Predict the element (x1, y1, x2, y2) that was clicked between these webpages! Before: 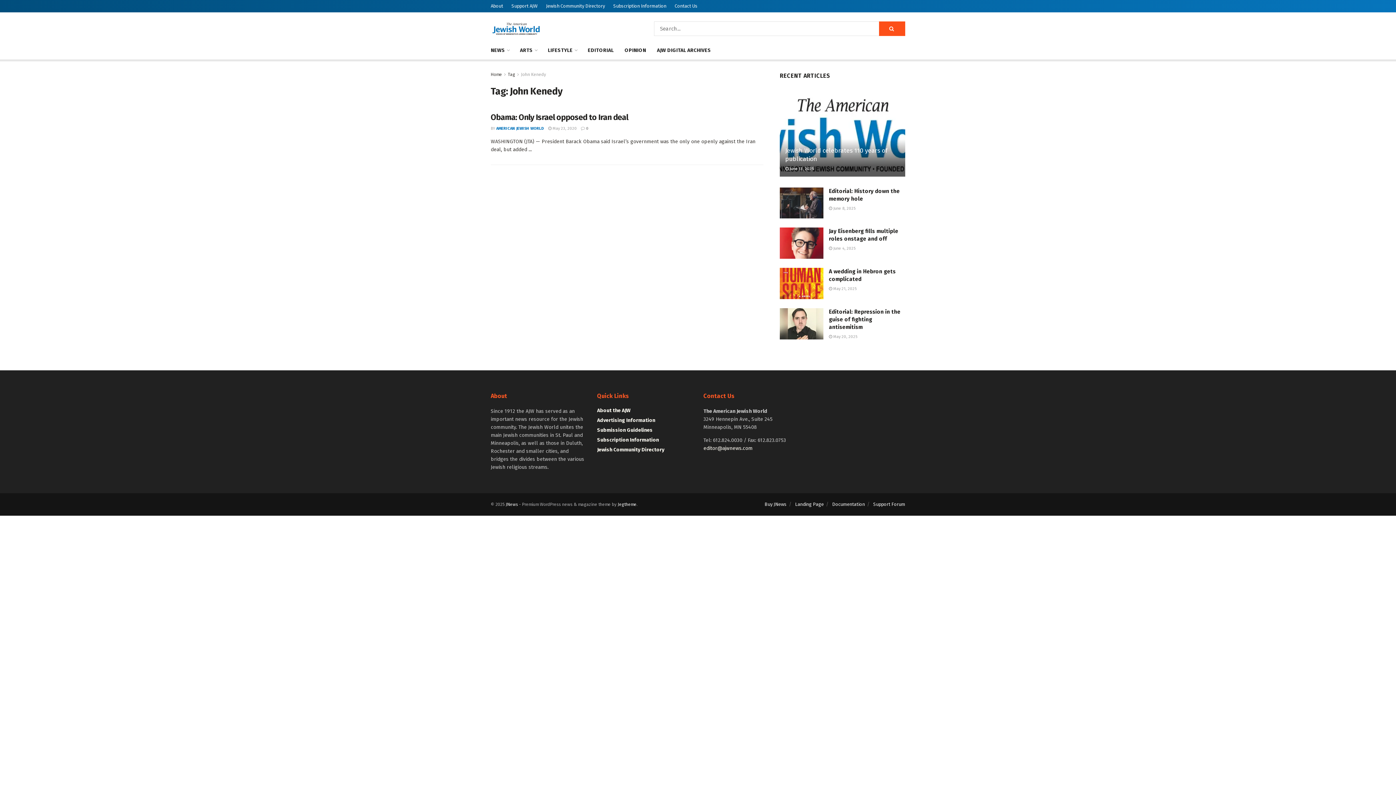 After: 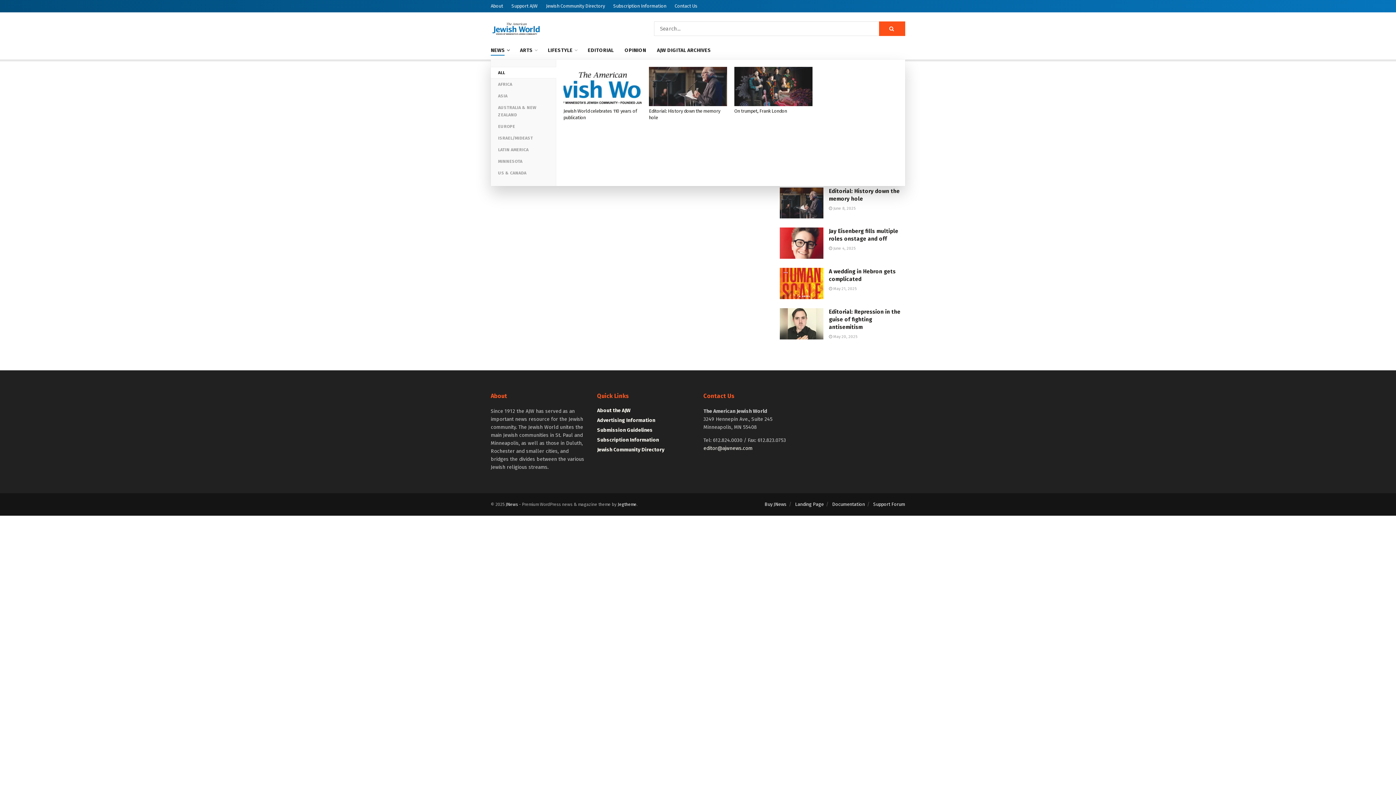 Action: bbox: (490, 45, 509, 55) label: NEWS